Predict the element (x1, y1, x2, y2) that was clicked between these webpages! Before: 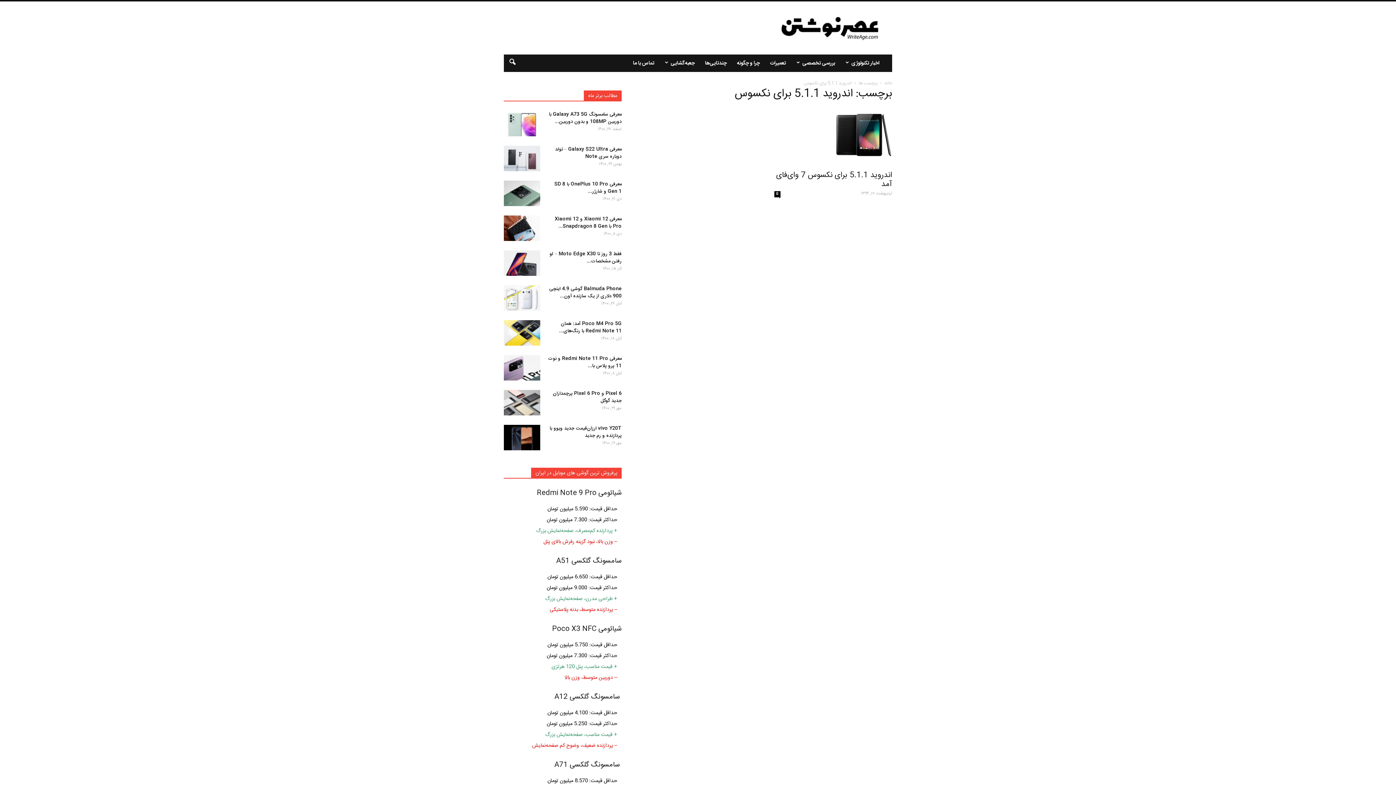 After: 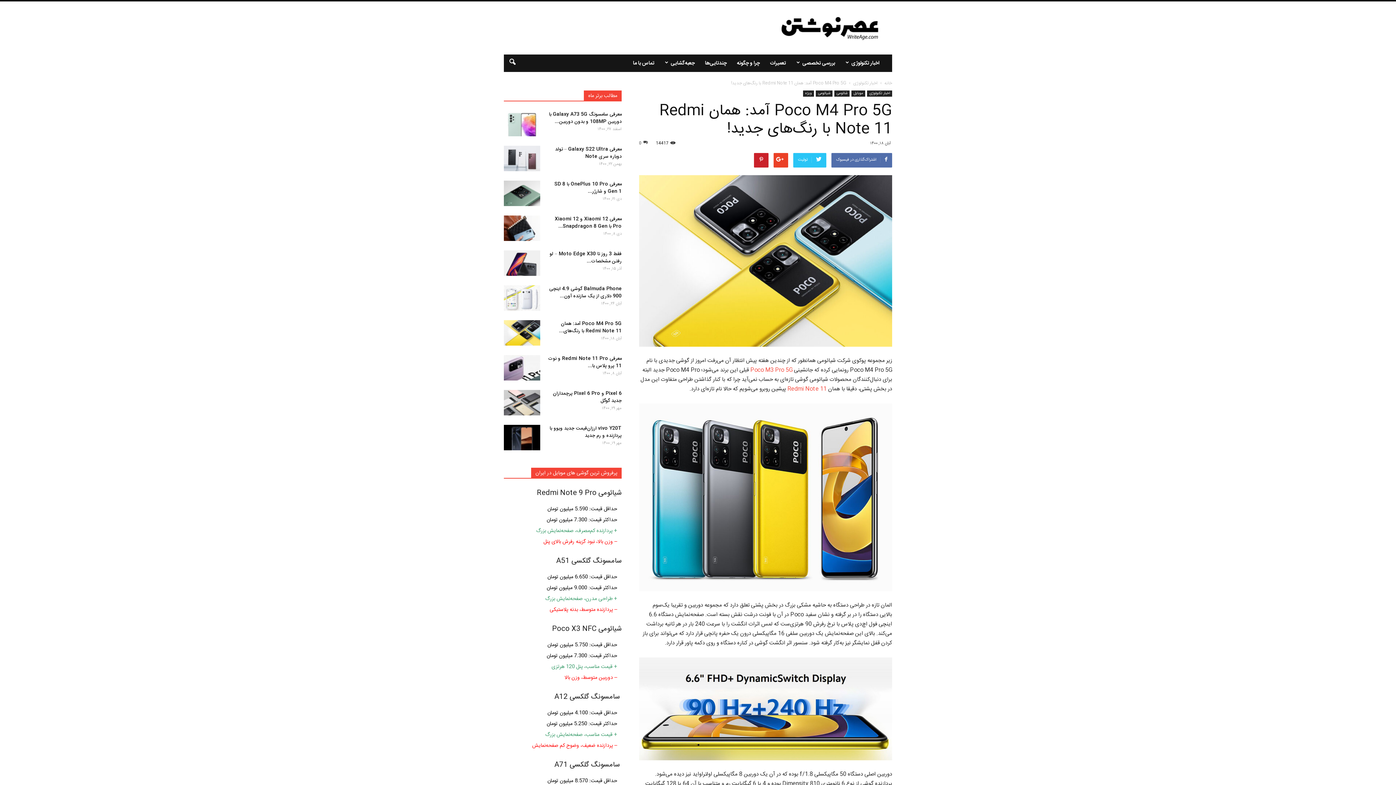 Action: bbox: (559, 320, 621, 335) label: Poco M4 Pro 5G آمد: همان Redmi Note 11 با رنگ‌های...